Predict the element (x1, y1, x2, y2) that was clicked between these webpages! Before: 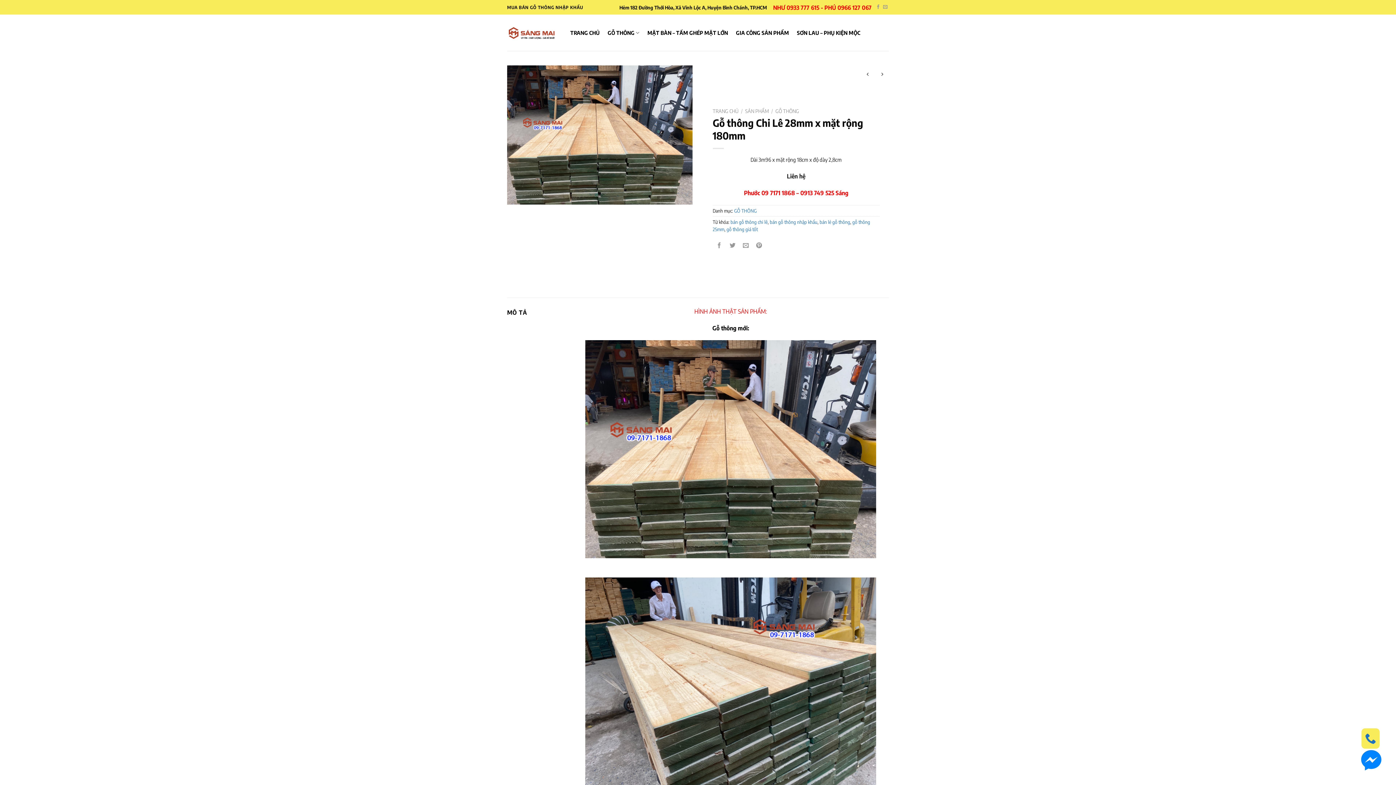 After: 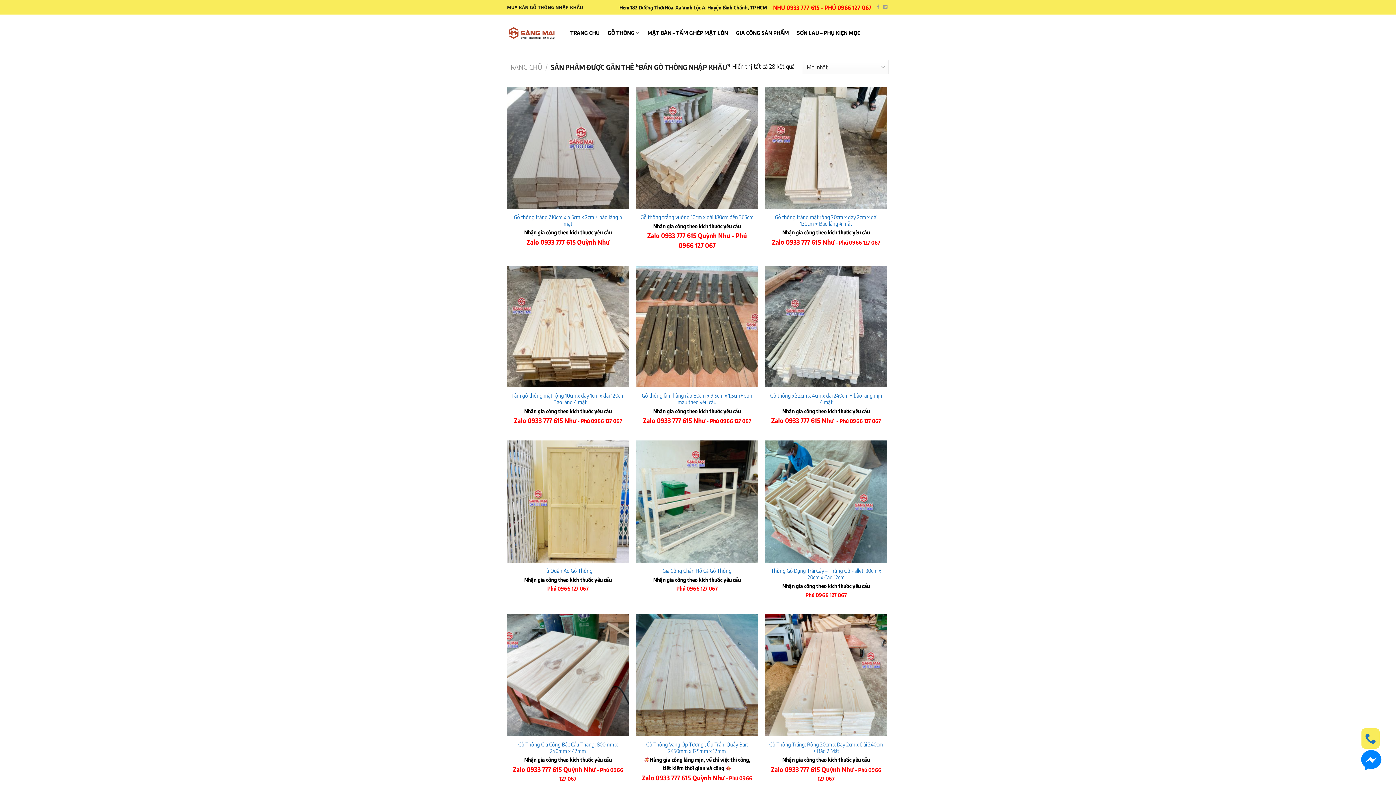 Action: label: bán gỗ thông nhập khẩu bbox: (770, 219, 817, 225)